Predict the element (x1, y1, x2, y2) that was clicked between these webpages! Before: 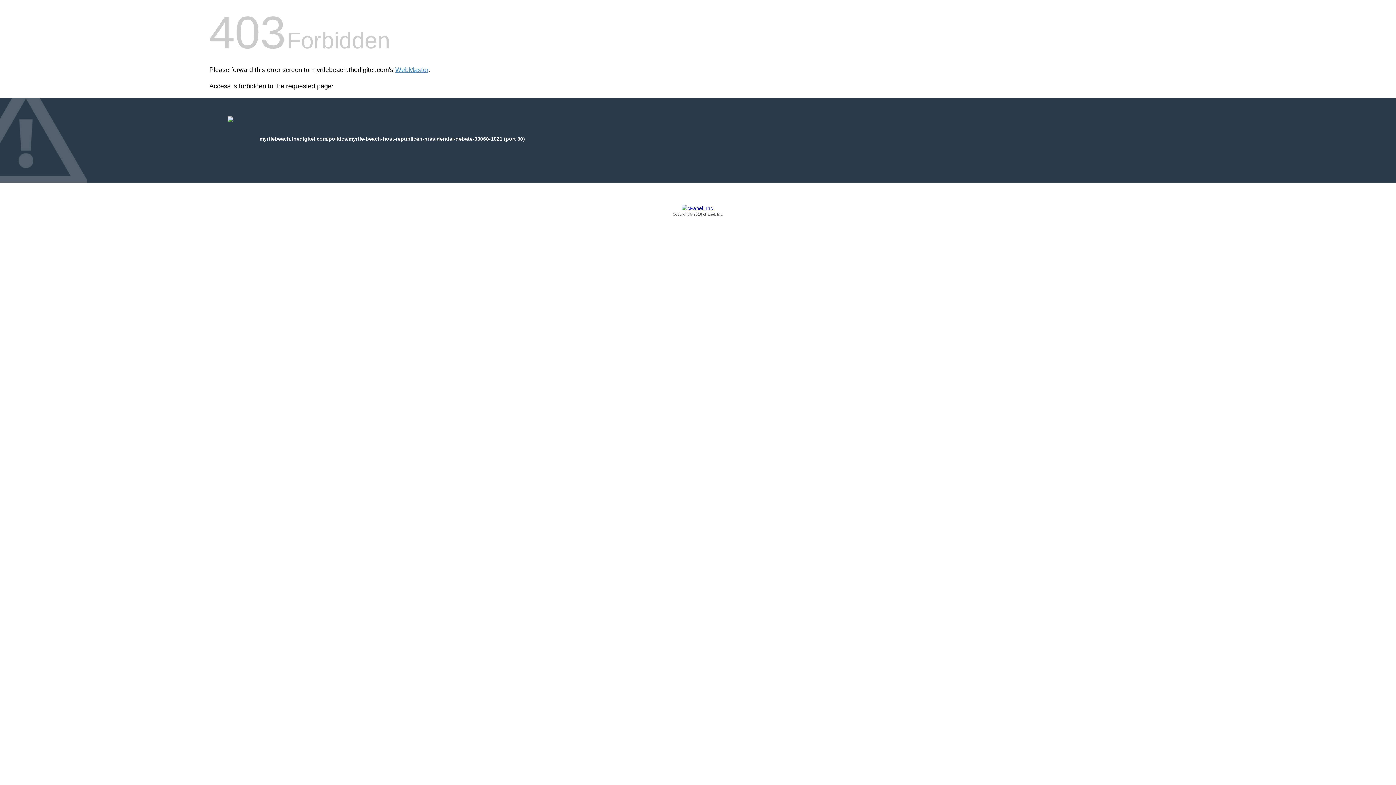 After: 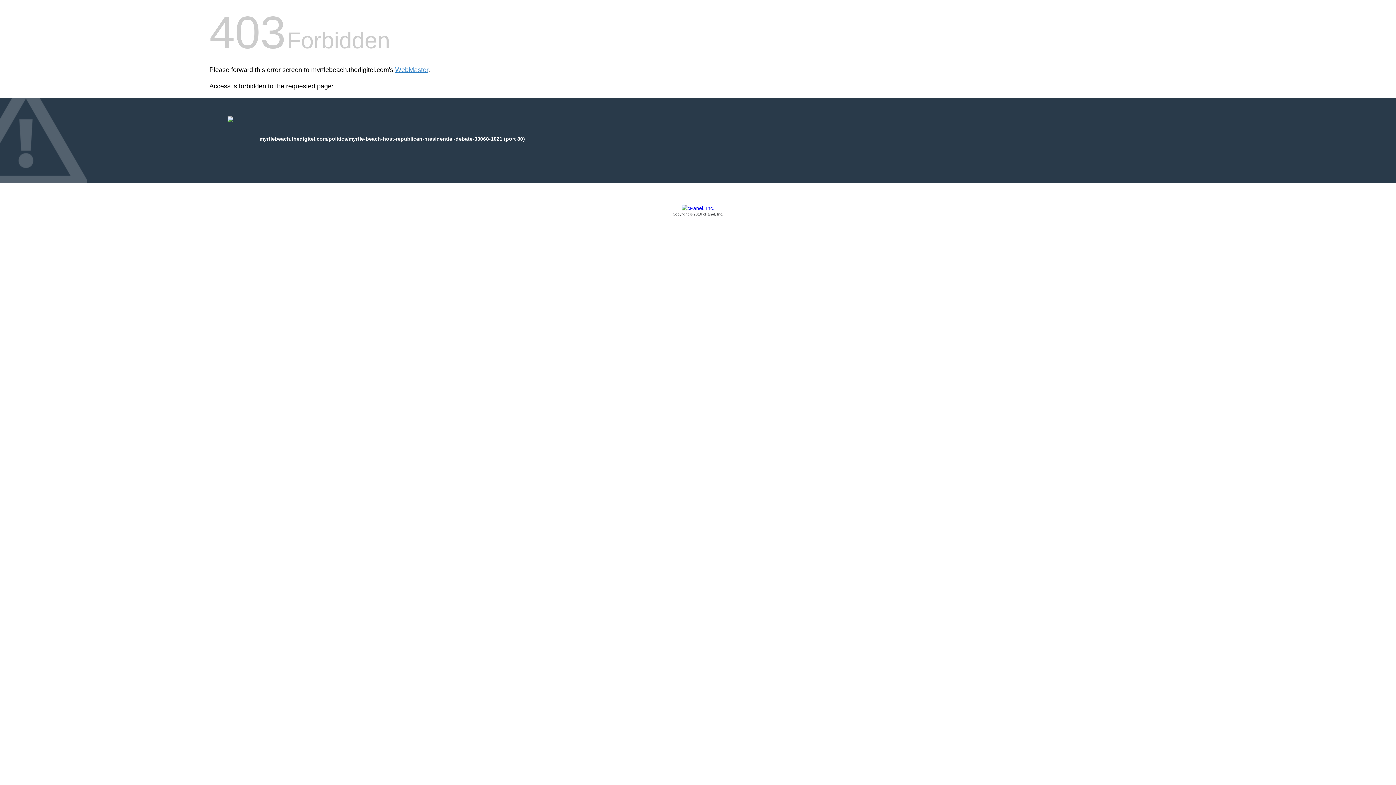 Action: bbox: (209, 205, 1186, 217) label: Copyright © 2016 cPanel, Inc.